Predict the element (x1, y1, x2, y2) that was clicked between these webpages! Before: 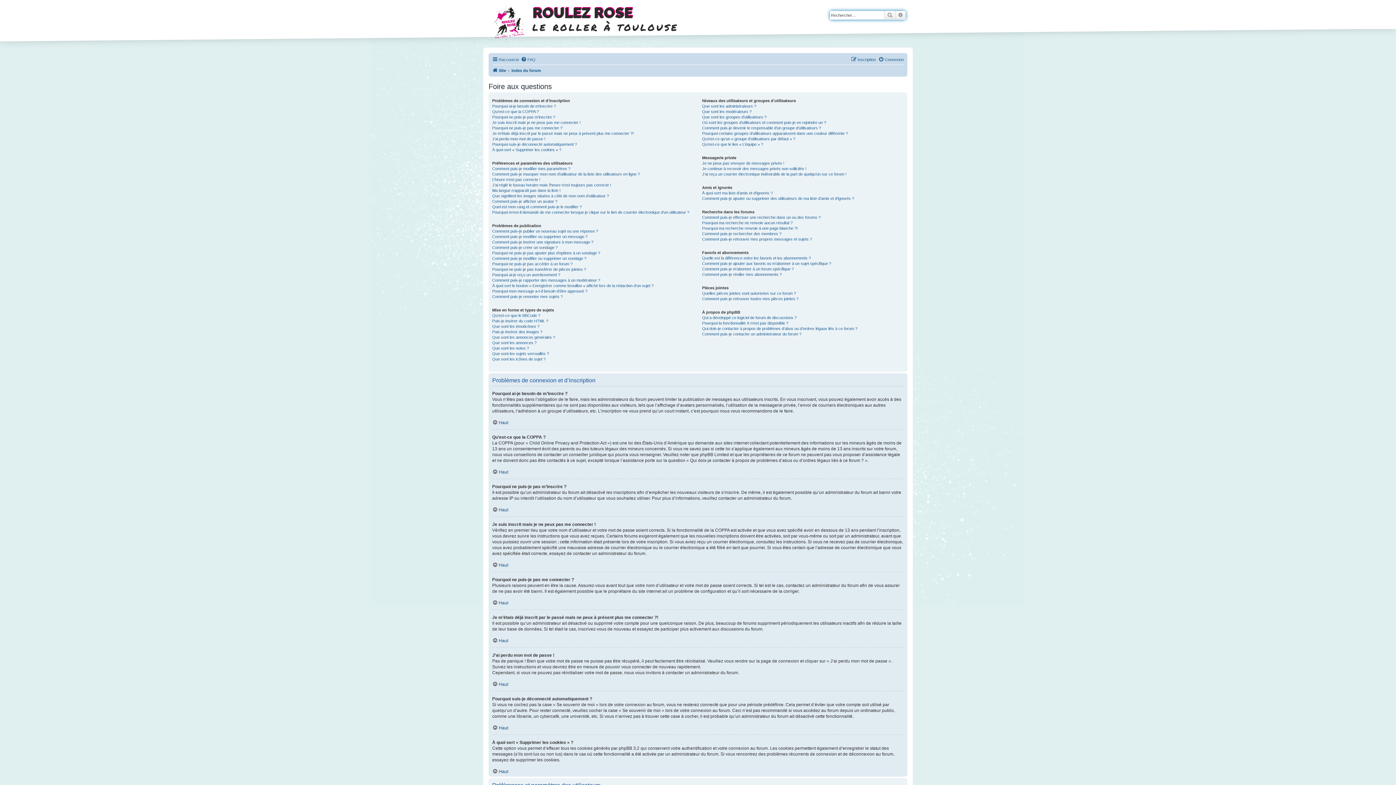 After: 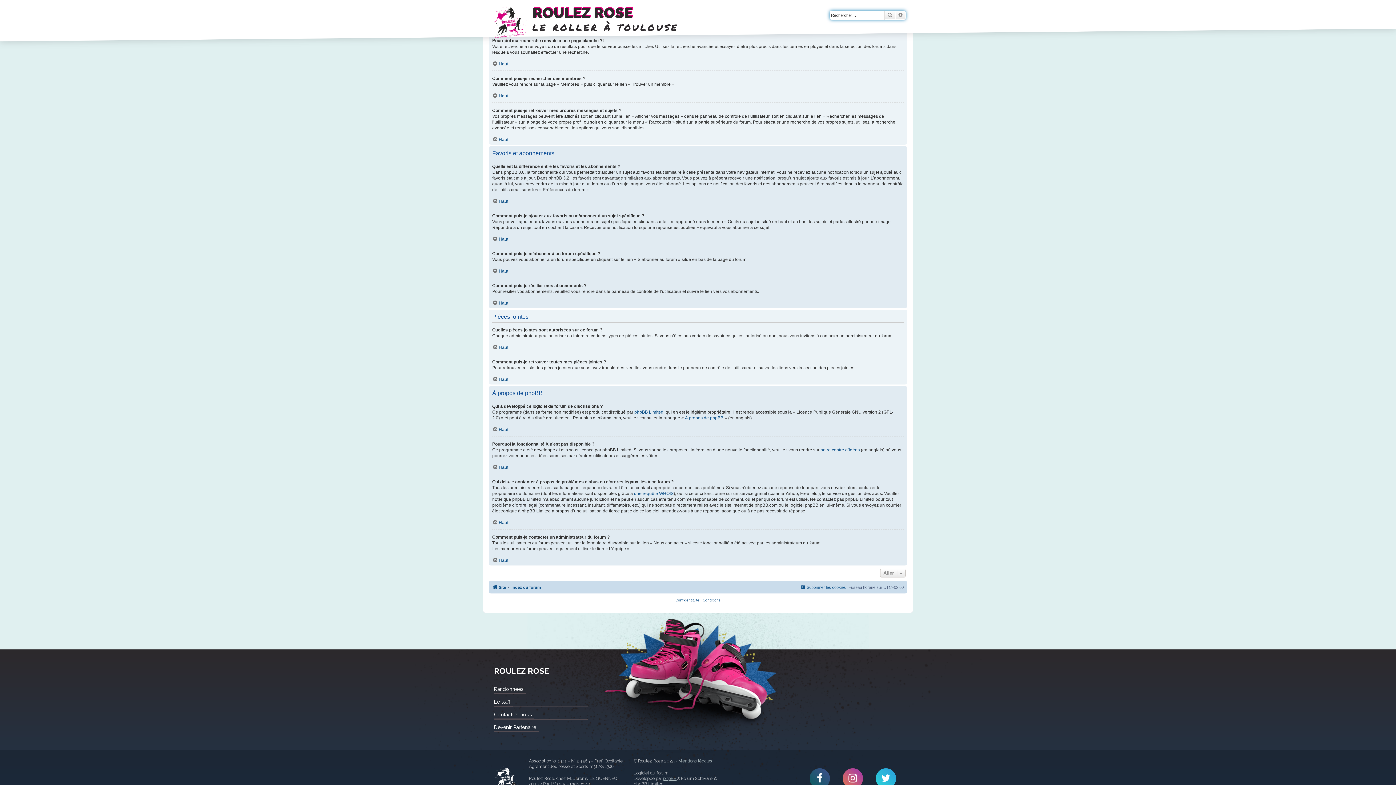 Action: label: Pourquoi ma recherche ne renvoie aucun résultat ? bbox: (702, 220, 792, 225)